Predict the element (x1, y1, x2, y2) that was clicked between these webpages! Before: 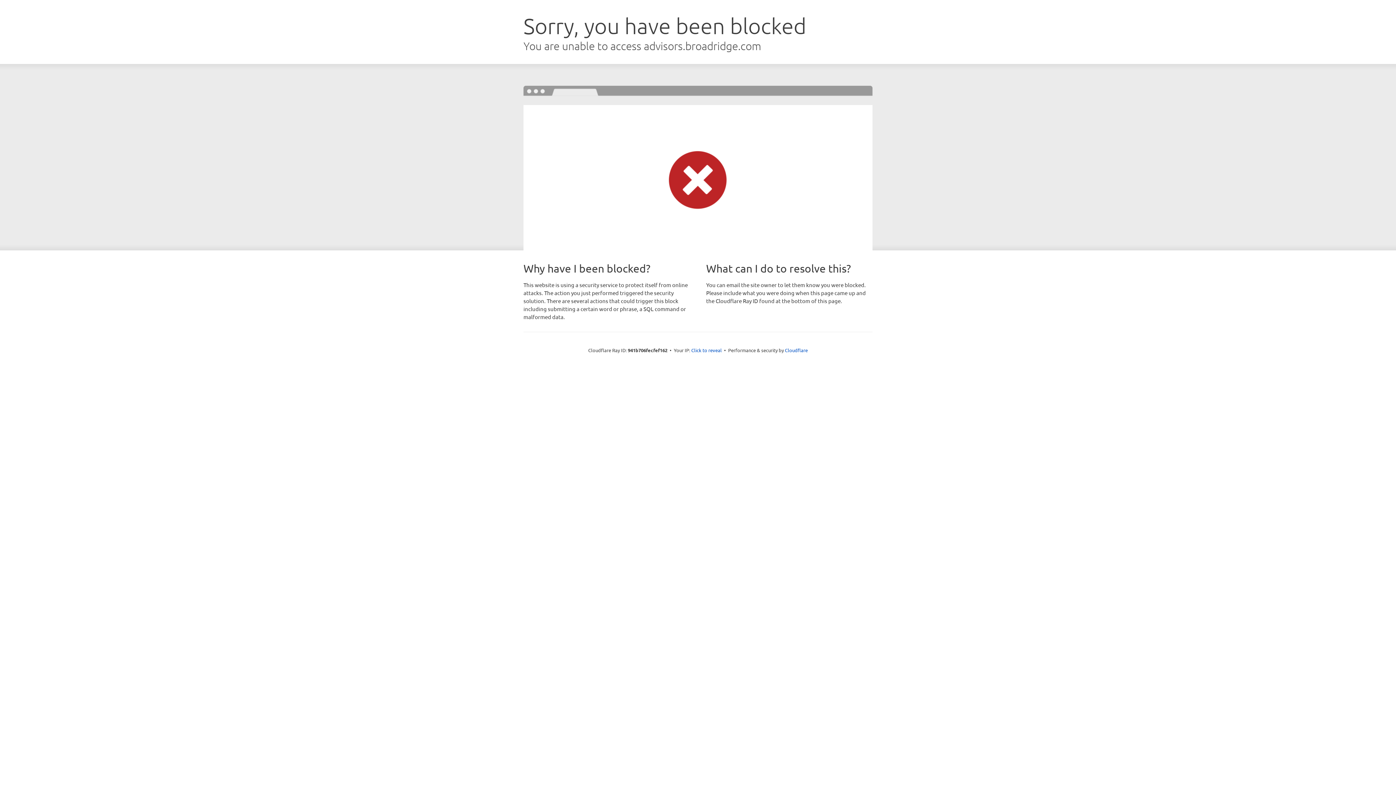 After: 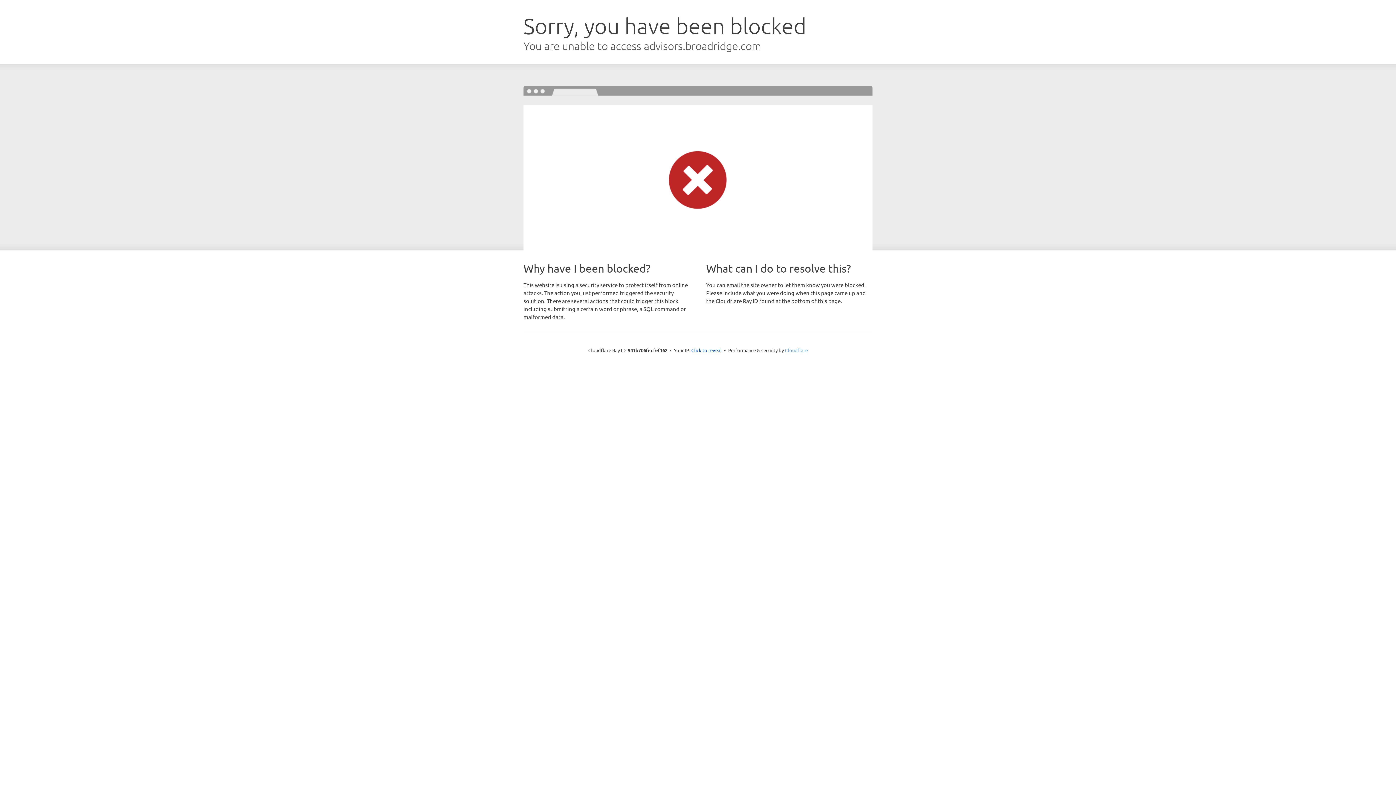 Action: bbox: (785, 347, 808, 353) label: Cloudflare